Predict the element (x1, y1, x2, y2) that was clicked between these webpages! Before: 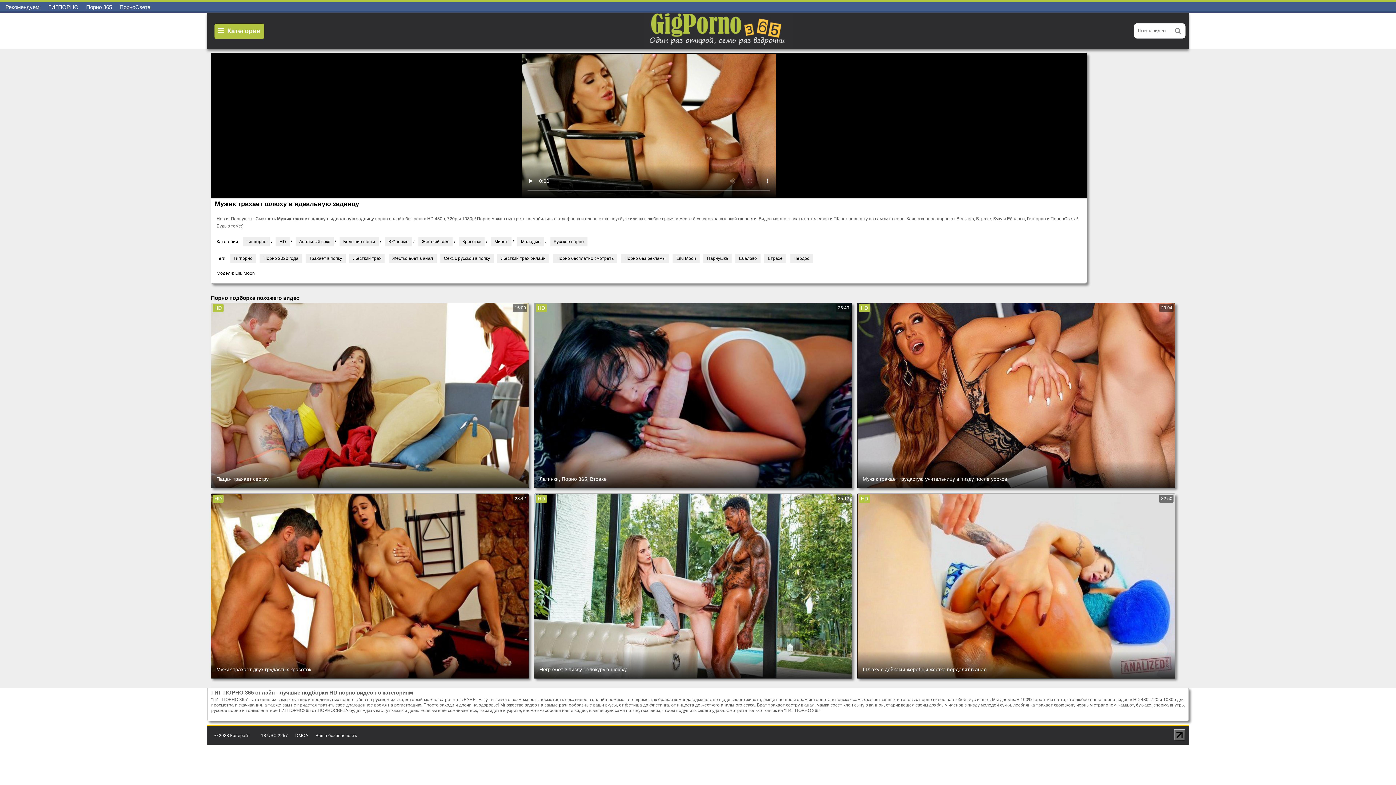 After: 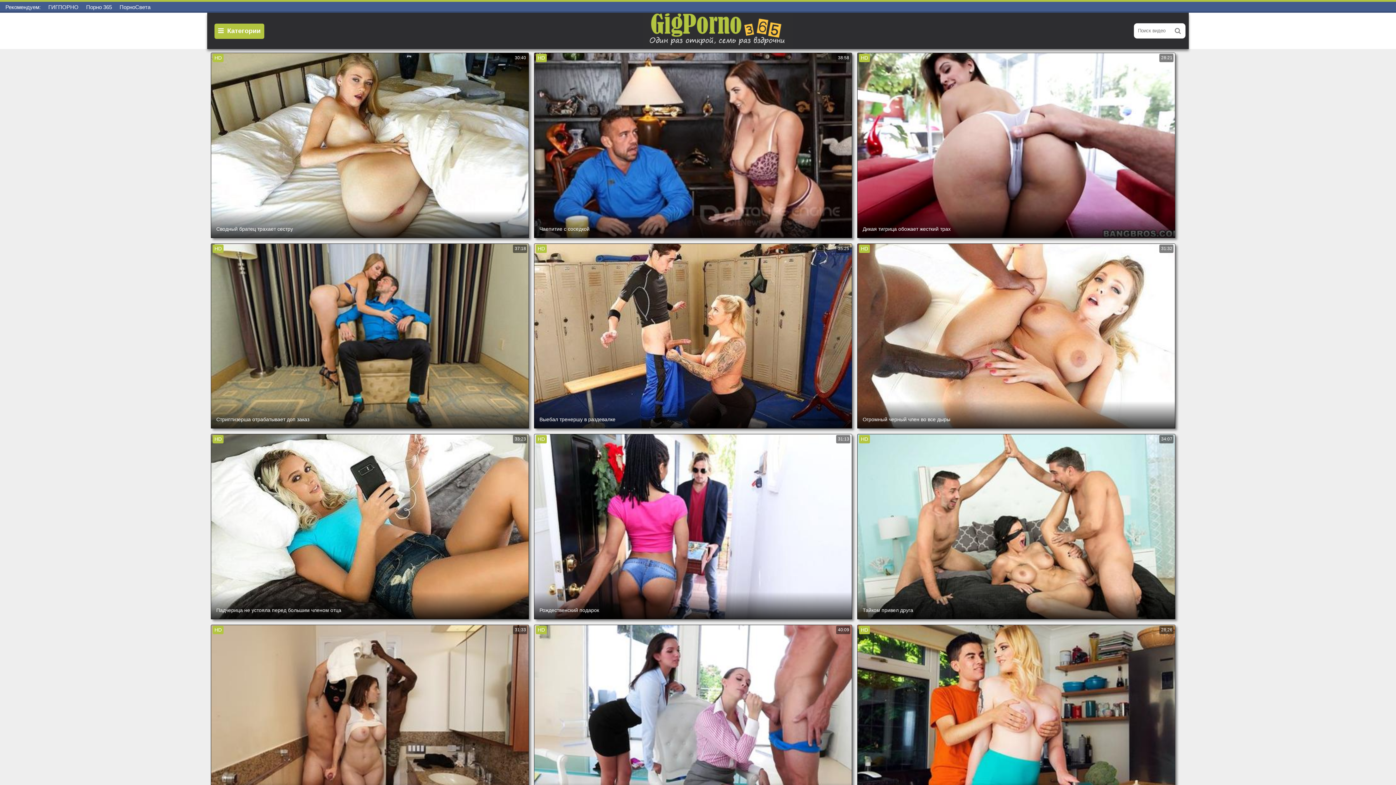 Action: label: HD bbox: (276, 237, 289, 246)